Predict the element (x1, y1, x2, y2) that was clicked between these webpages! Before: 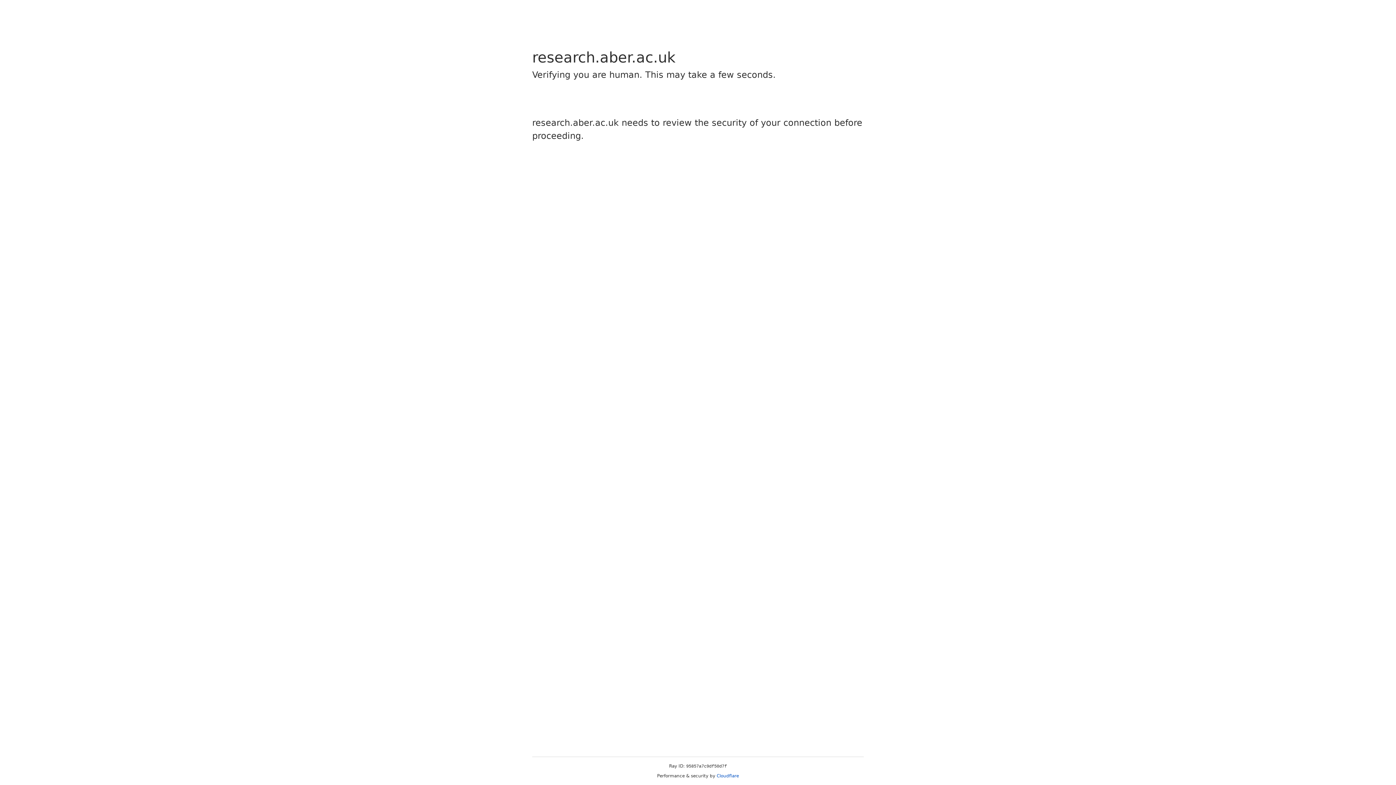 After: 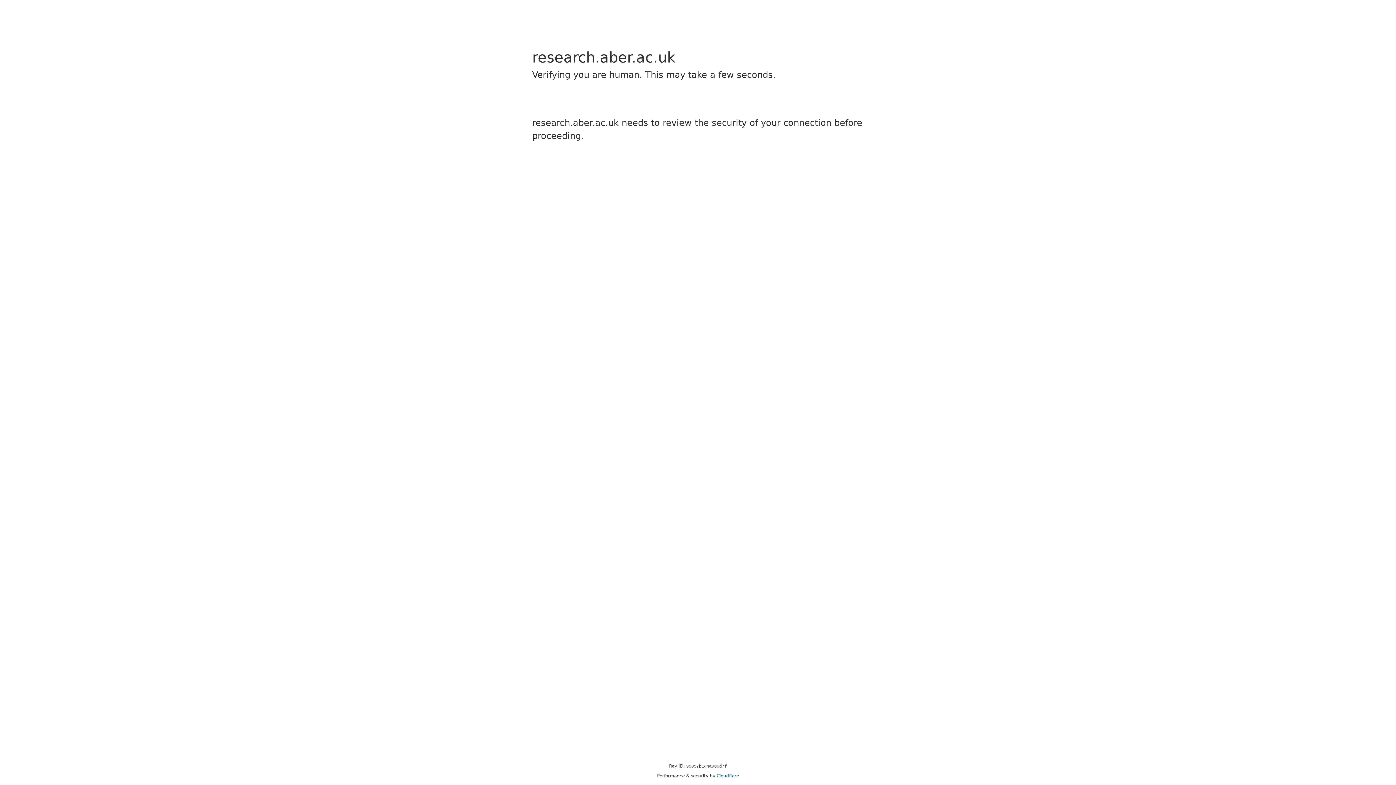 Action: bbox: (716, 773, 739, 778) label: Cloudflare